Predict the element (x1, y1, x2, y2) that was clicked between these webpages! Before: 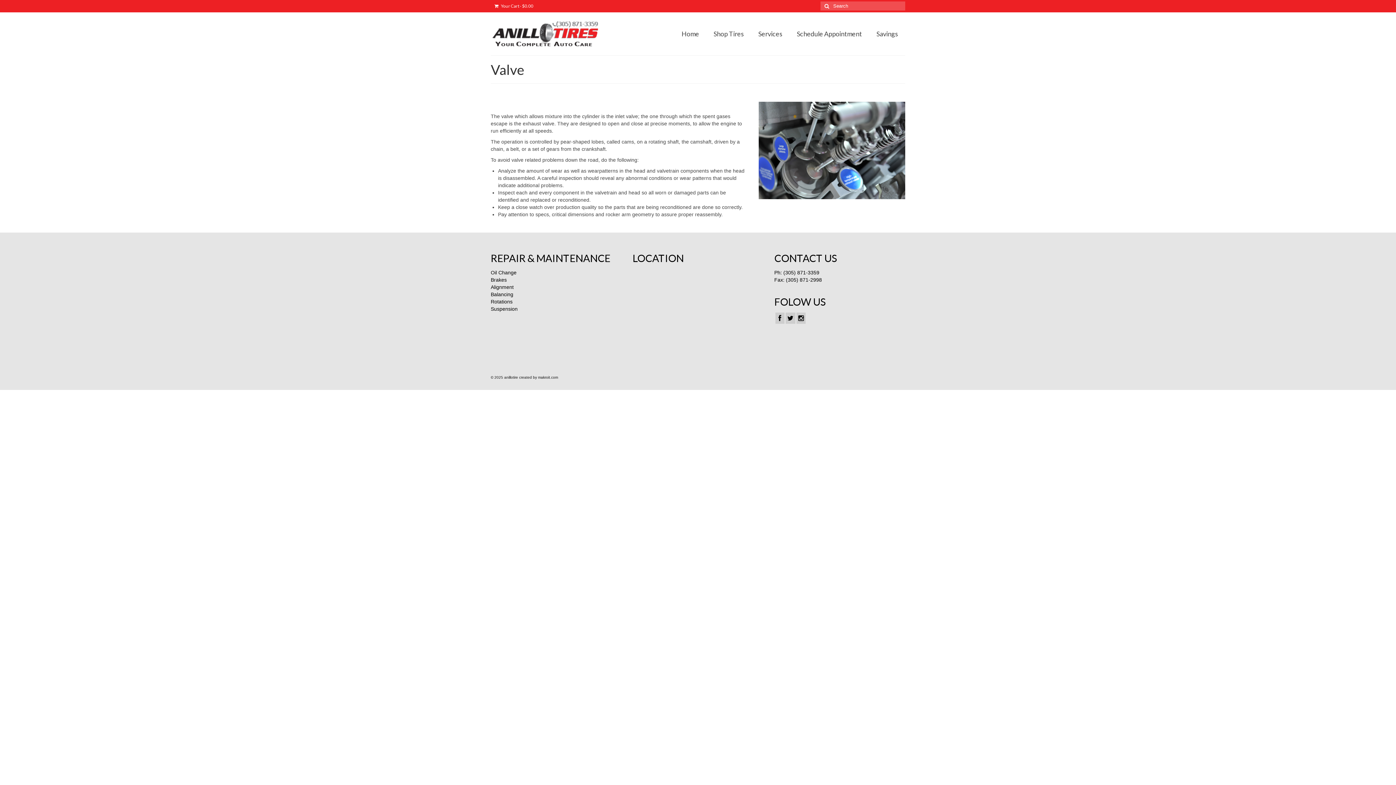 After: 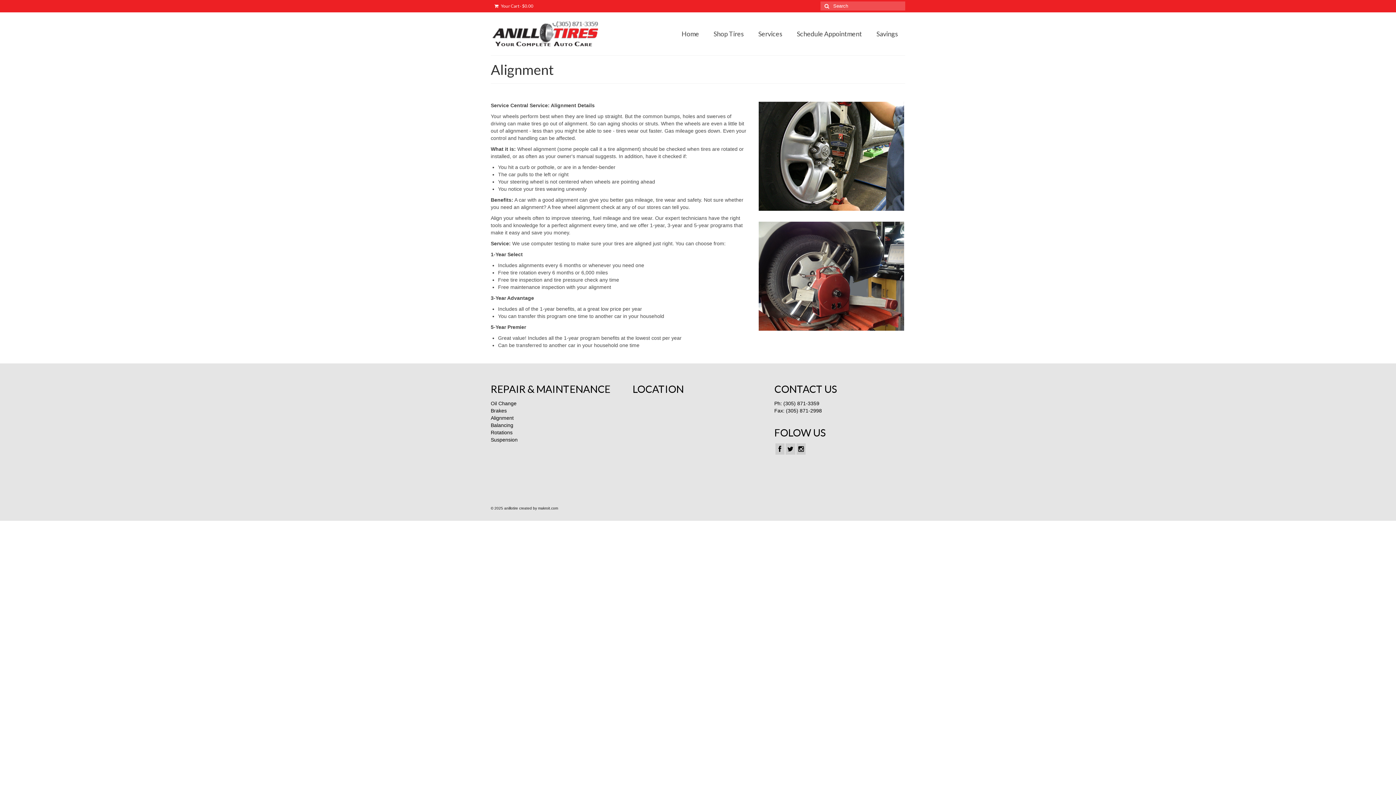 Action: bbox: (490, 284, 513, 290) label: Alignment